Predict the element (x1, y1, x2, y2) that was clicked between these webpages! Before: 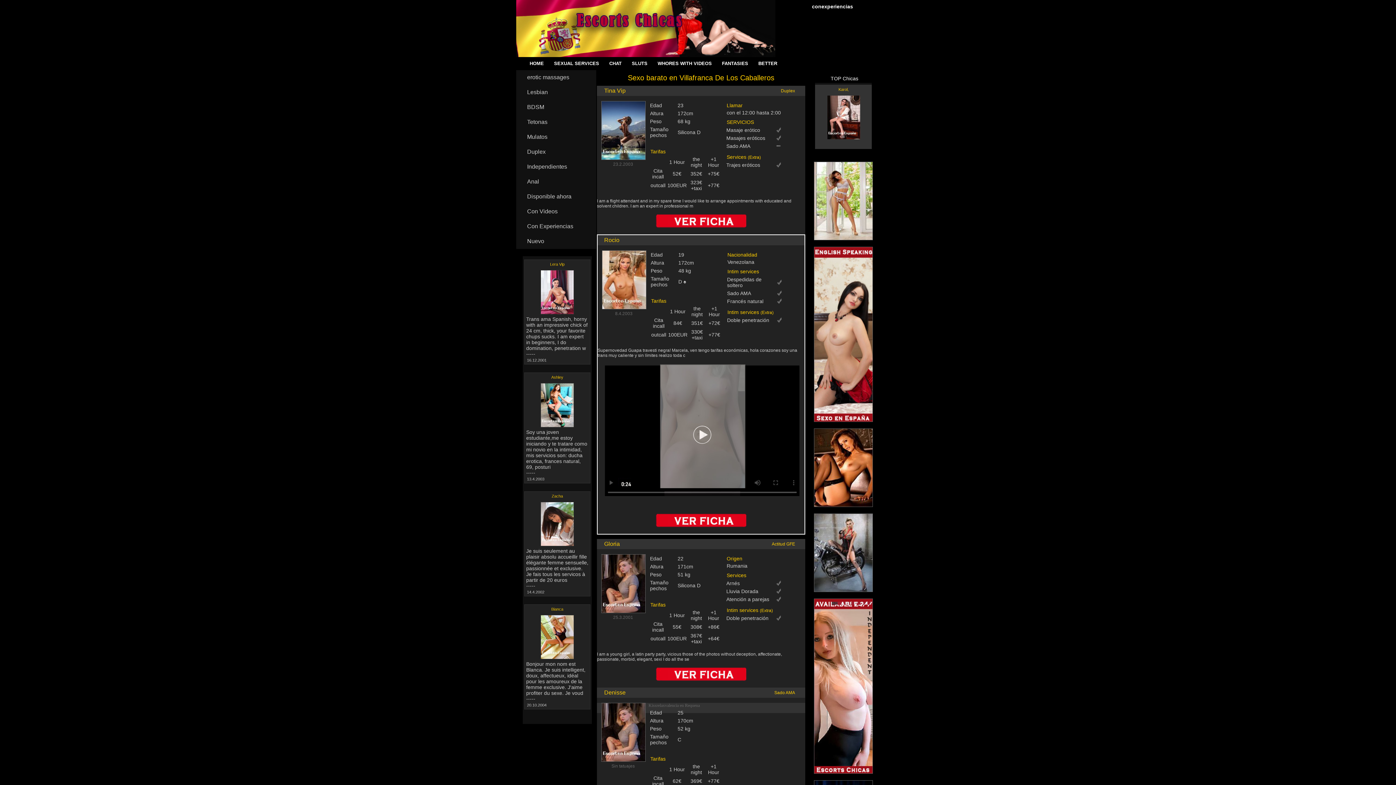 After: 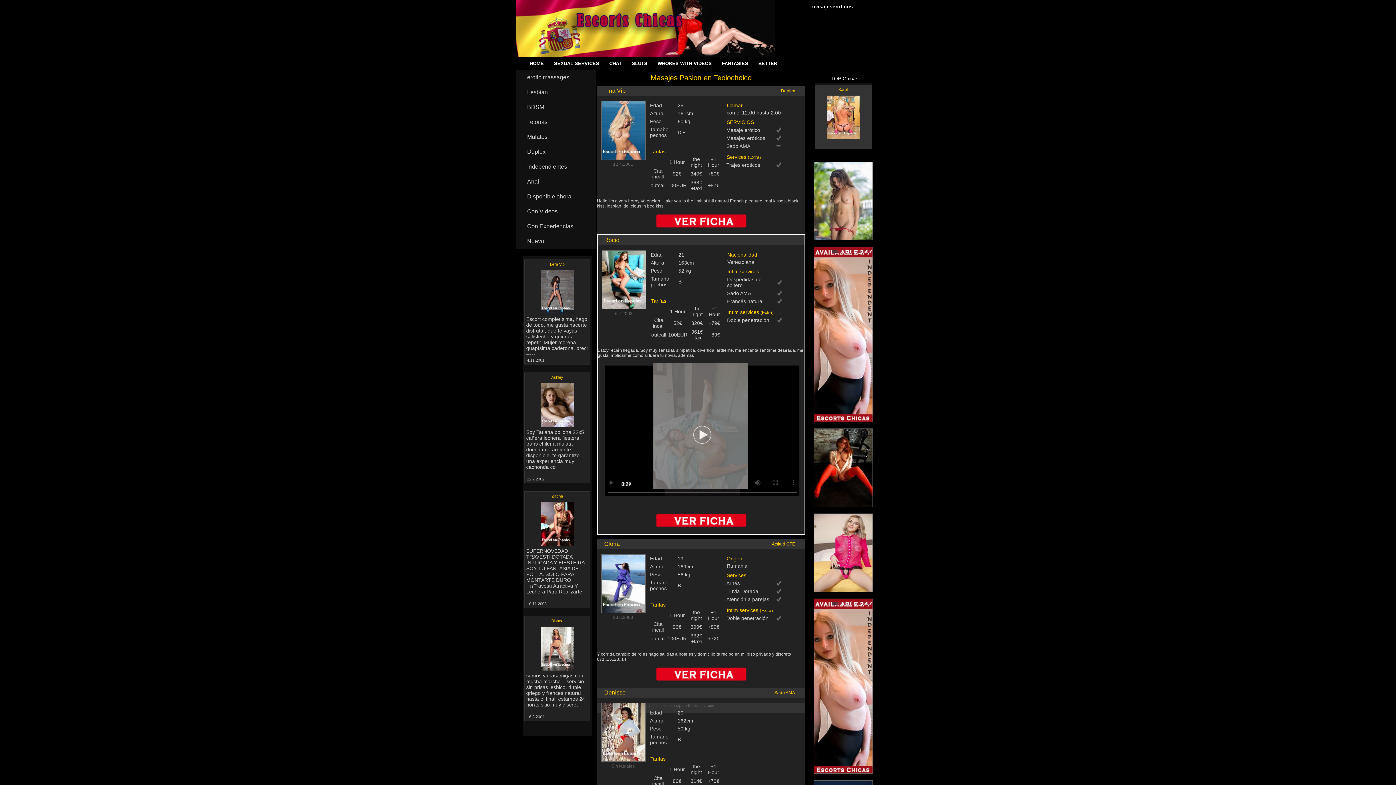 Action: bbox: (516, 189, 596, 204) label: Disponible ahora